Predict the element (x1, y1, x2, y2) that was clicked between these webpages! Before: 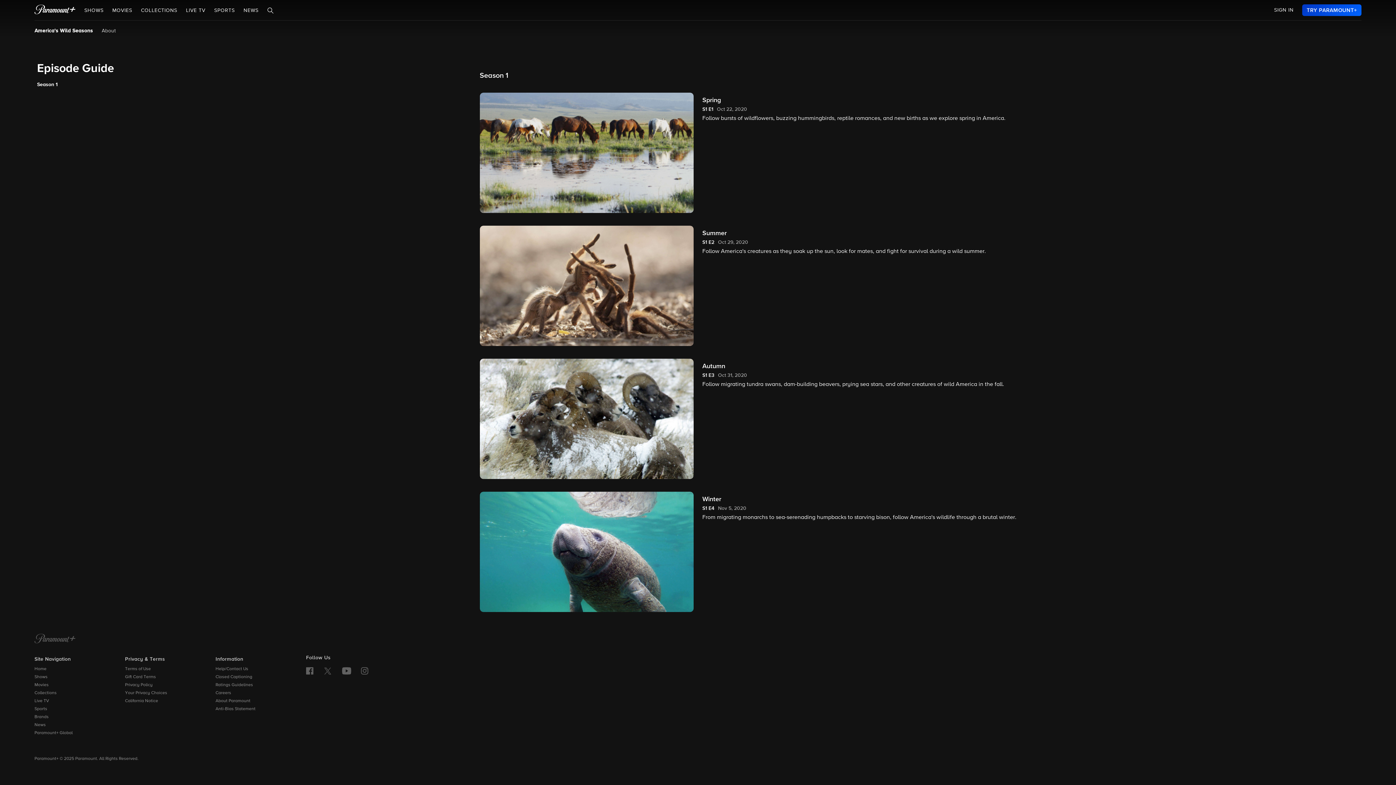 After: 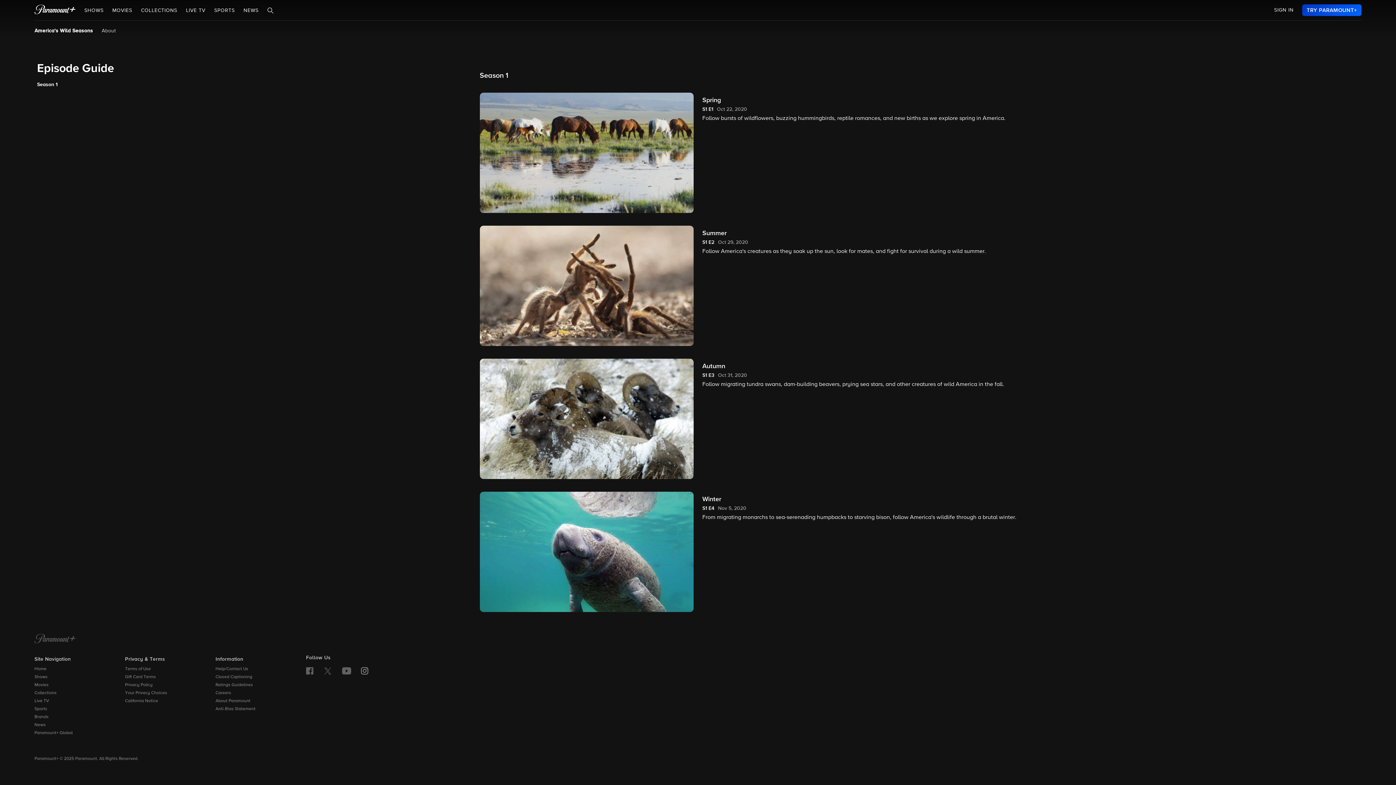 Action: bbox: (361, 667, 368, 674)